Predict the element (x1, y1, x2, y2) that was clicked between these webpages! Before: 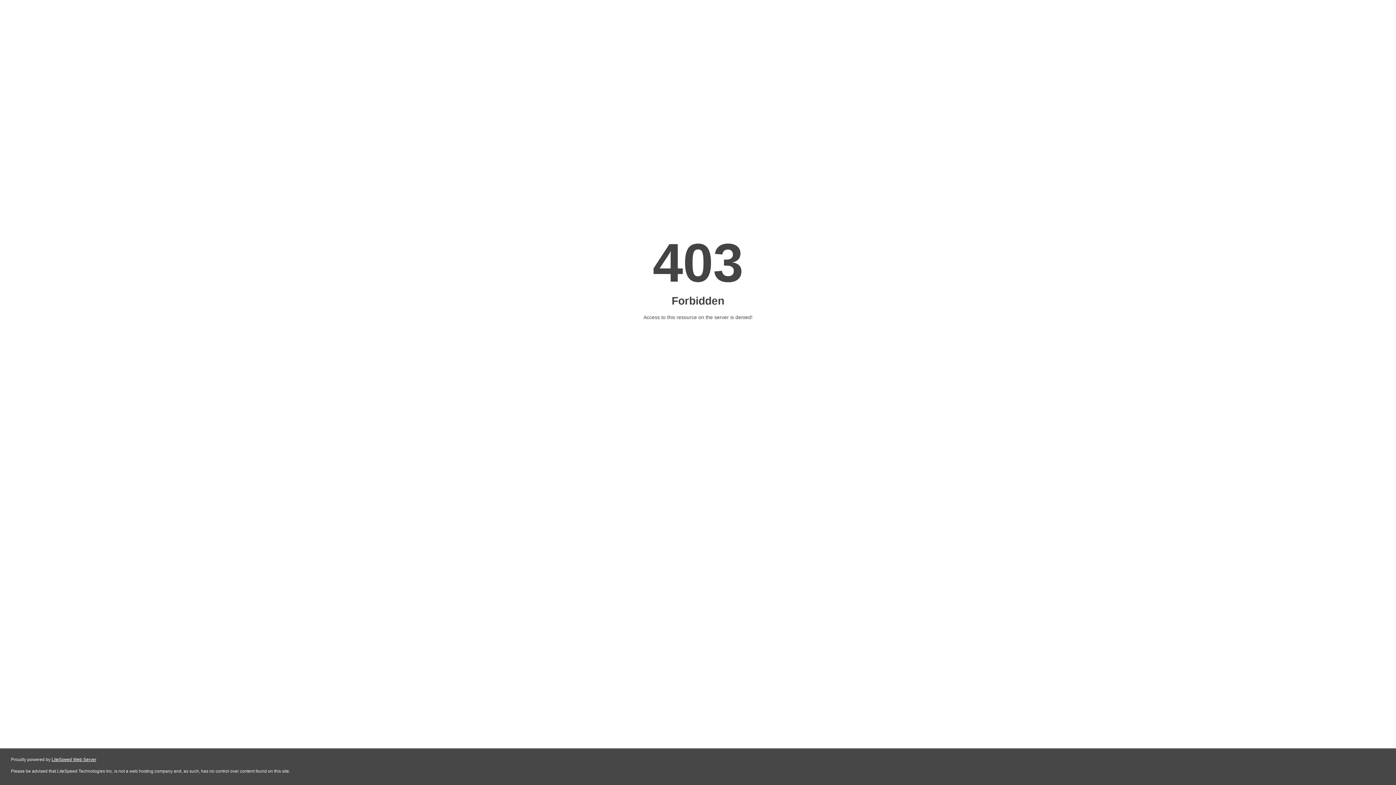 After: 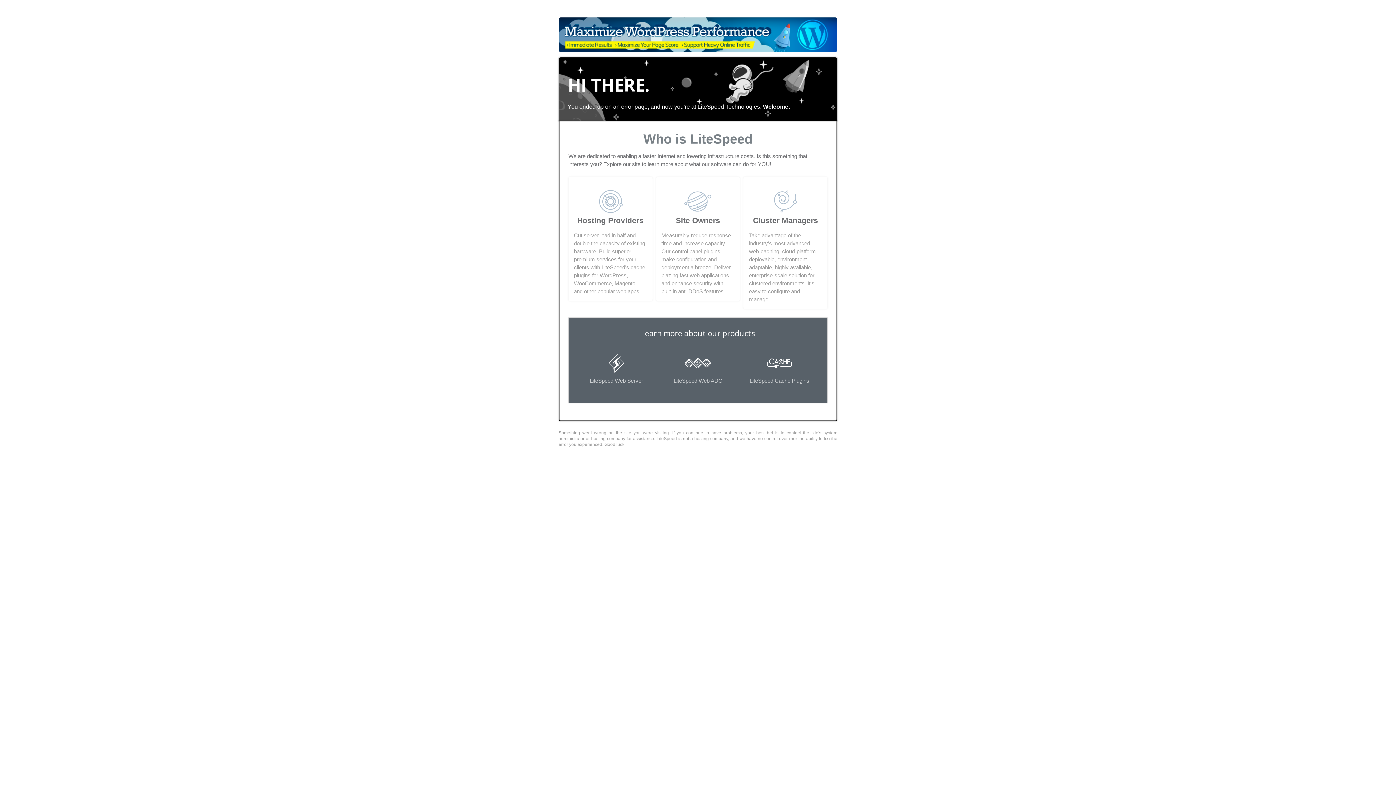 Action: bbox: (51, 757, 96, 762) label: LiteSpeed Web Server